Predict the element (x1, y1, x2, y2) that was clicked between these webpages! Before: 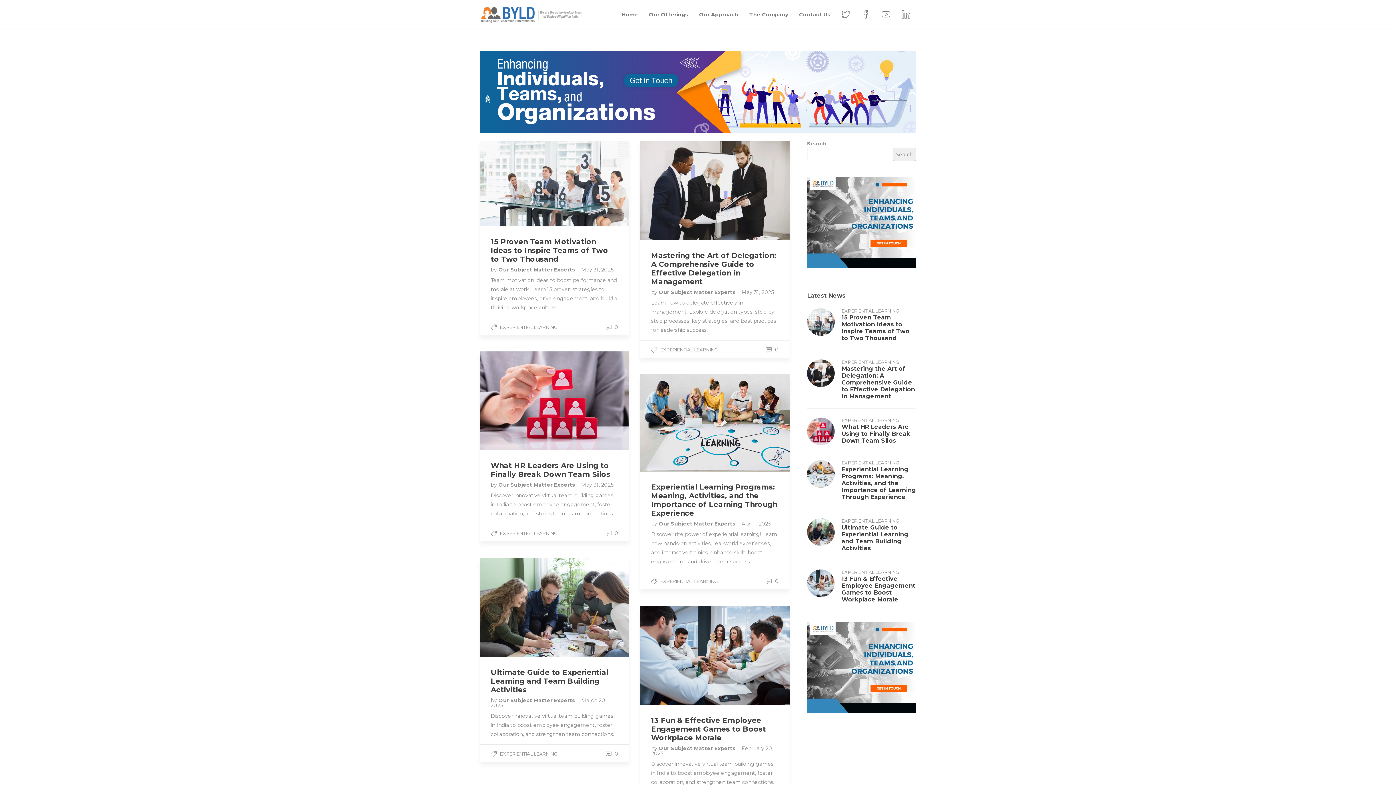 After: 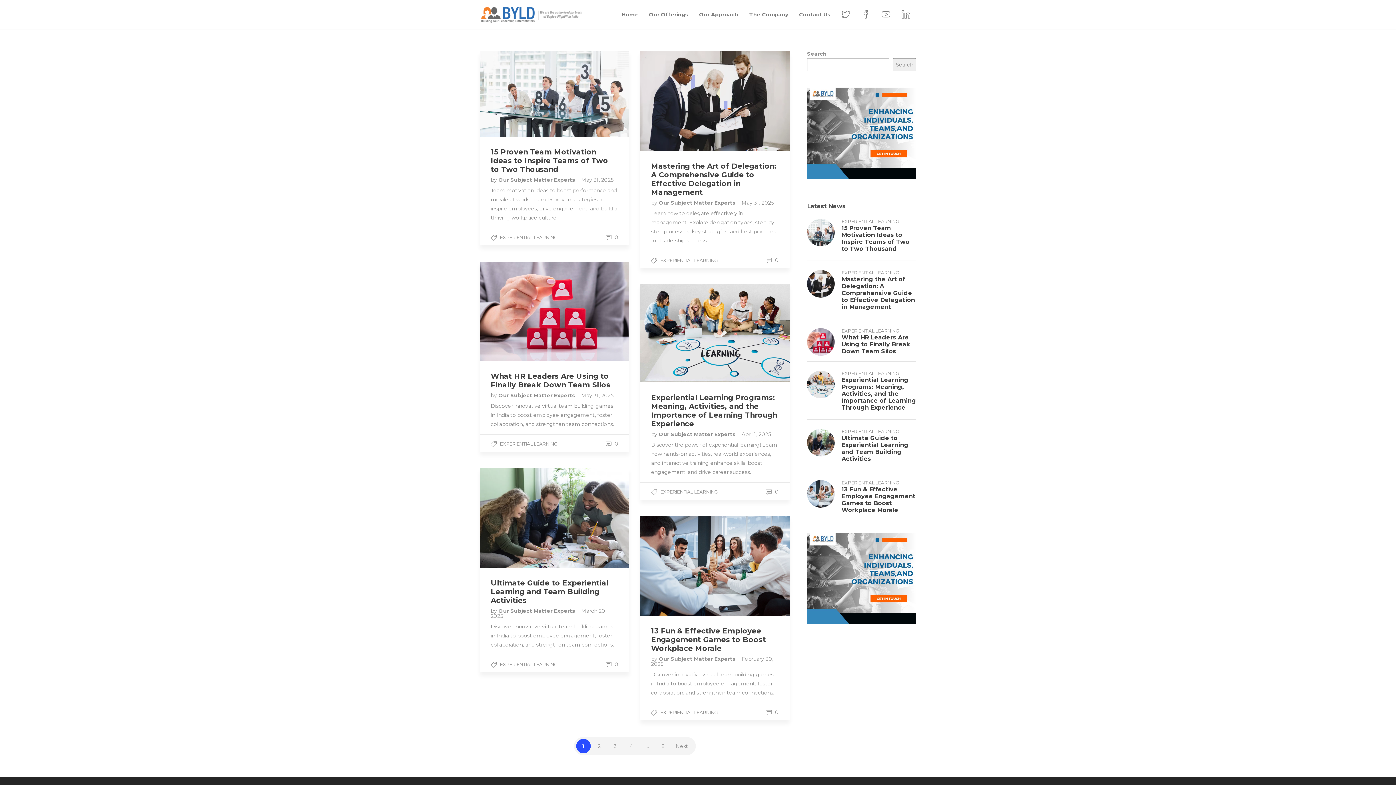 Action: label: EXPERIENTIAL LEARNING bbox: (841, 359, 899, 365)